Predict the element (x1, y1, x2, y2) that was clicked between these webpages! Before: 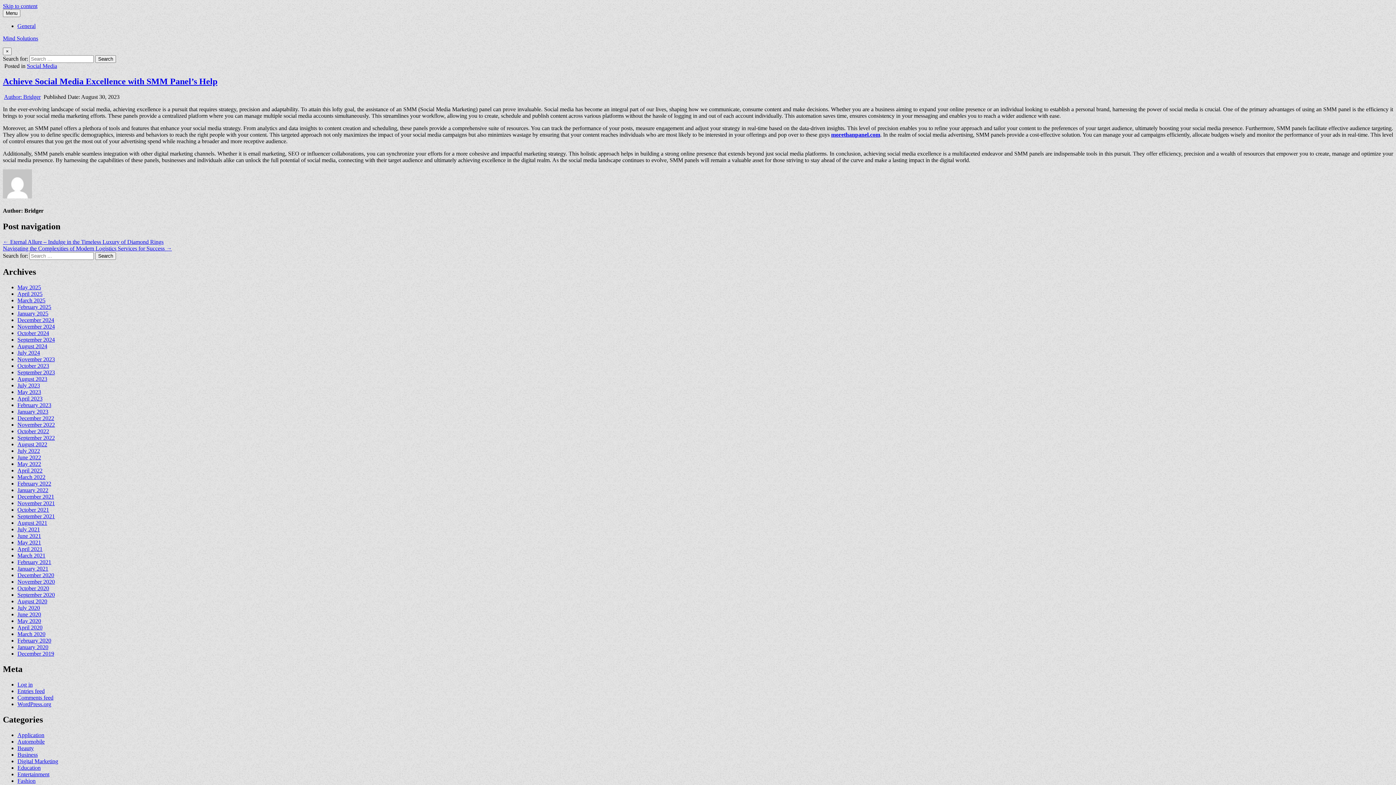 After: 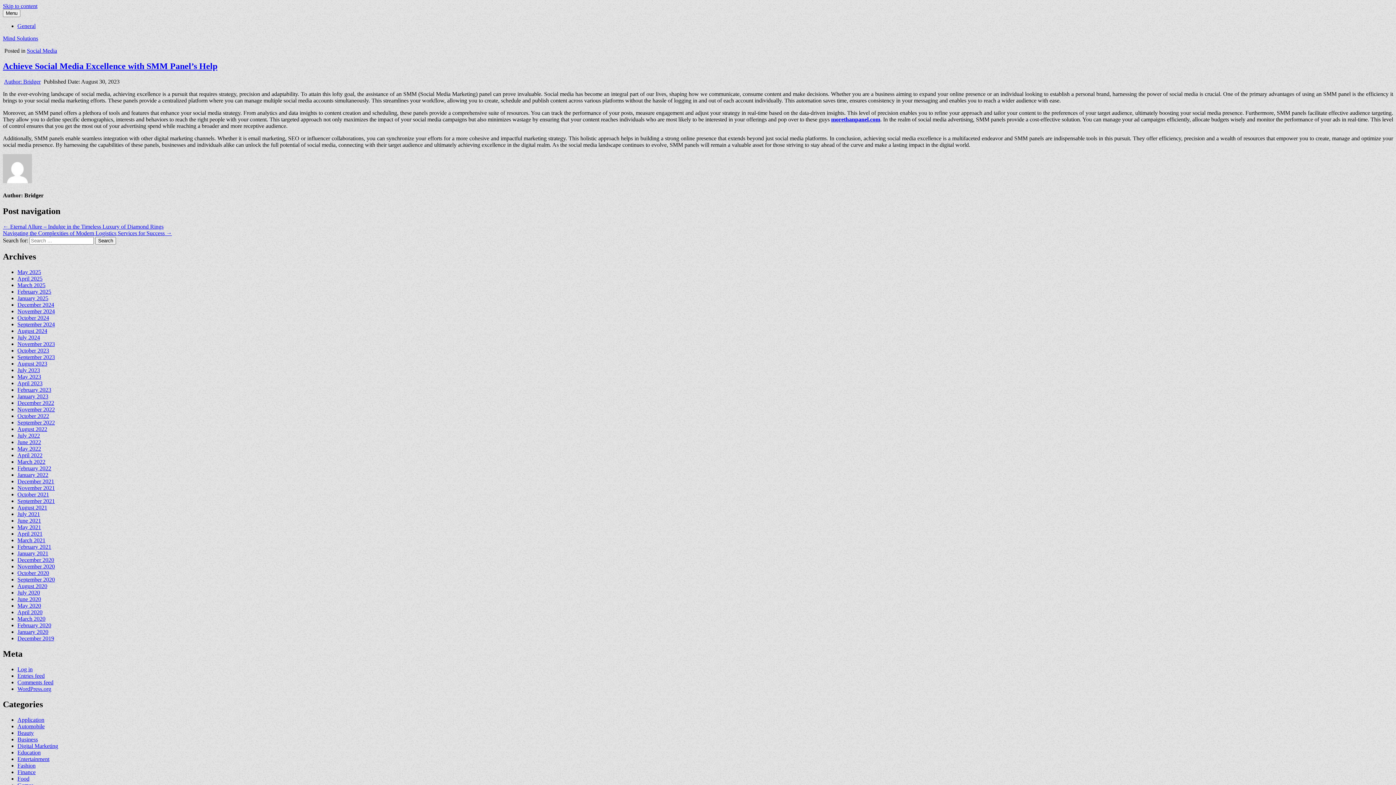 Action: label: Close Search bbox: (2, 47, 11, 55)